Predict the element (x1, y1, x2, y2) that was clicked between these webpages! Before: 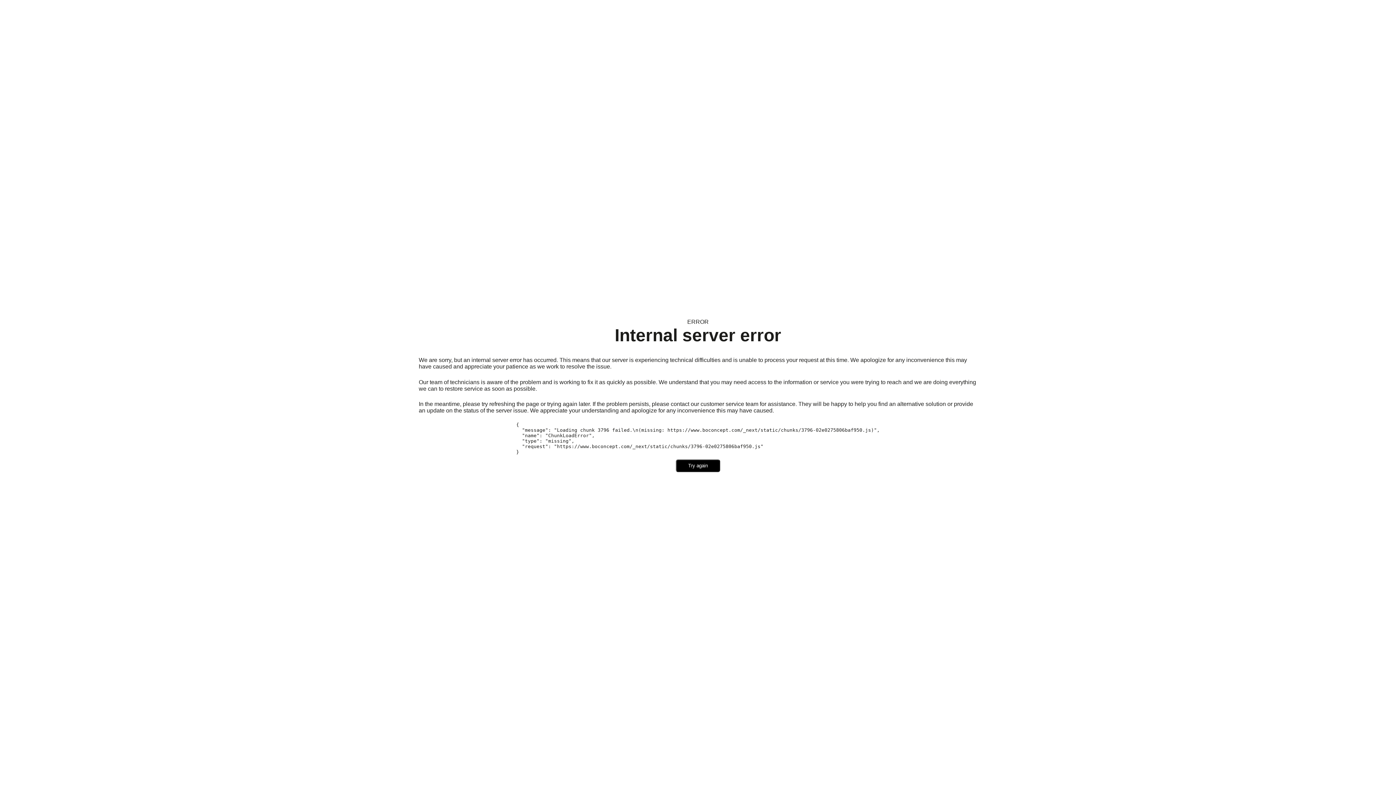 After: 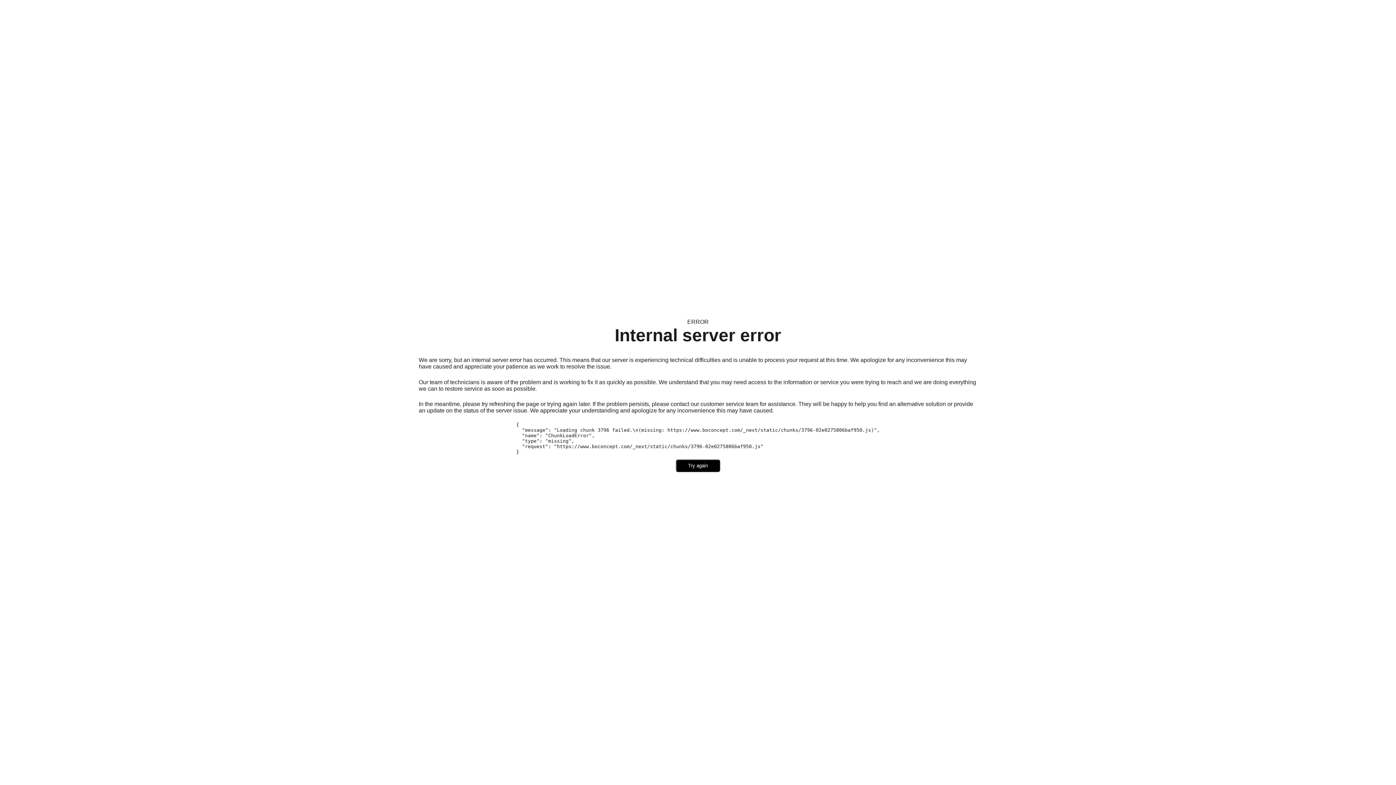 Action: bbox: (676, 459, 720, 472) label: Try again